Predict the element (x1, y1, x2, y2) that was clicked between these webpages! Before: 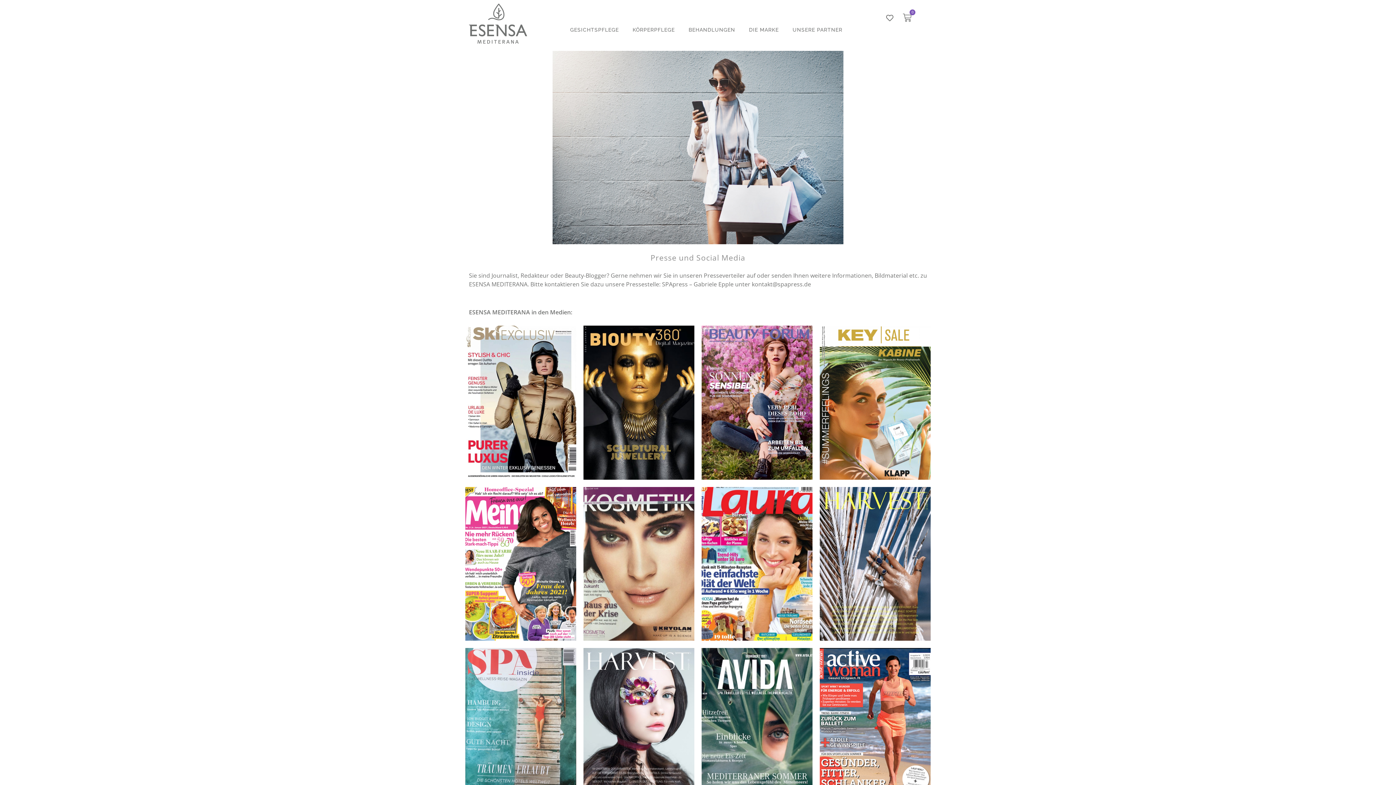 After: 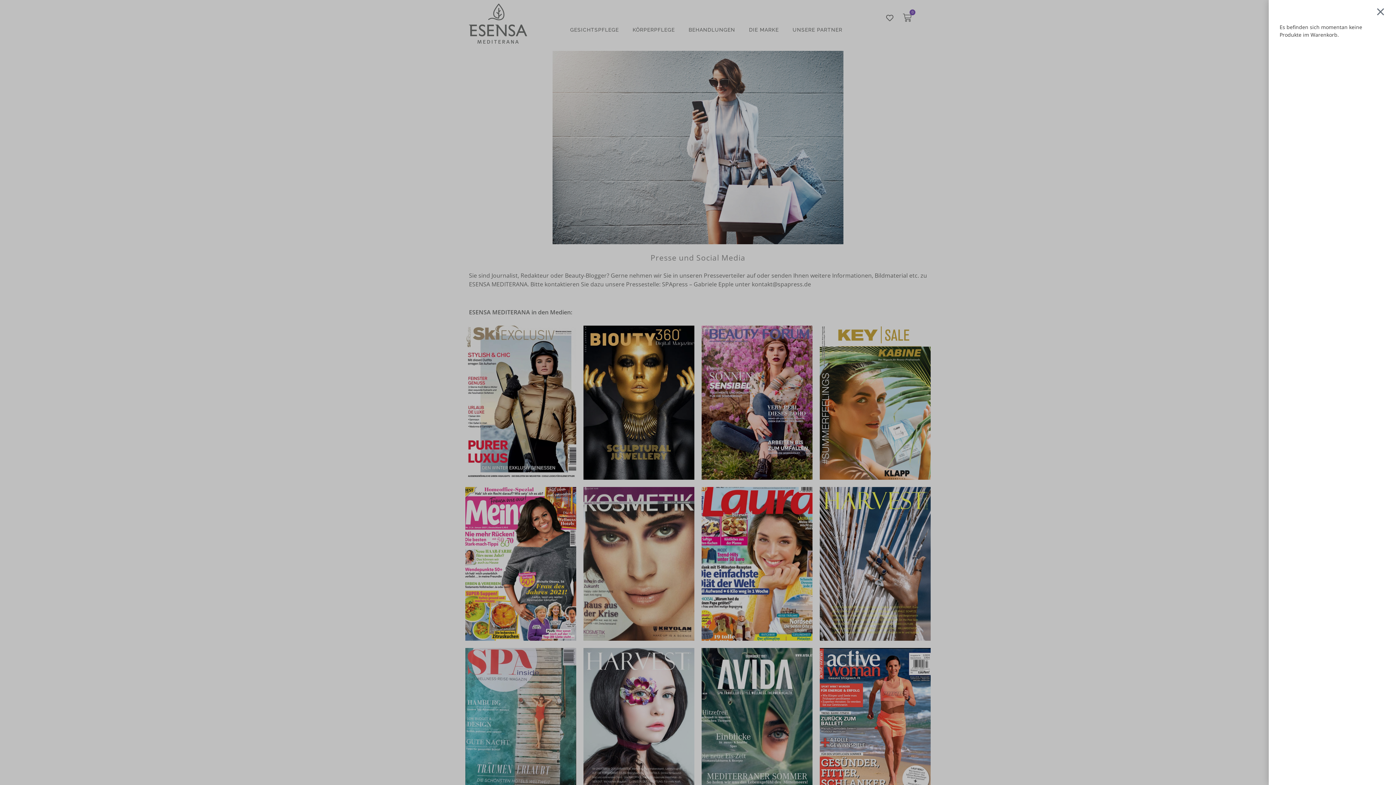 Action: label: 0
Warenkorb bbox: (897, 7, 917, 27)